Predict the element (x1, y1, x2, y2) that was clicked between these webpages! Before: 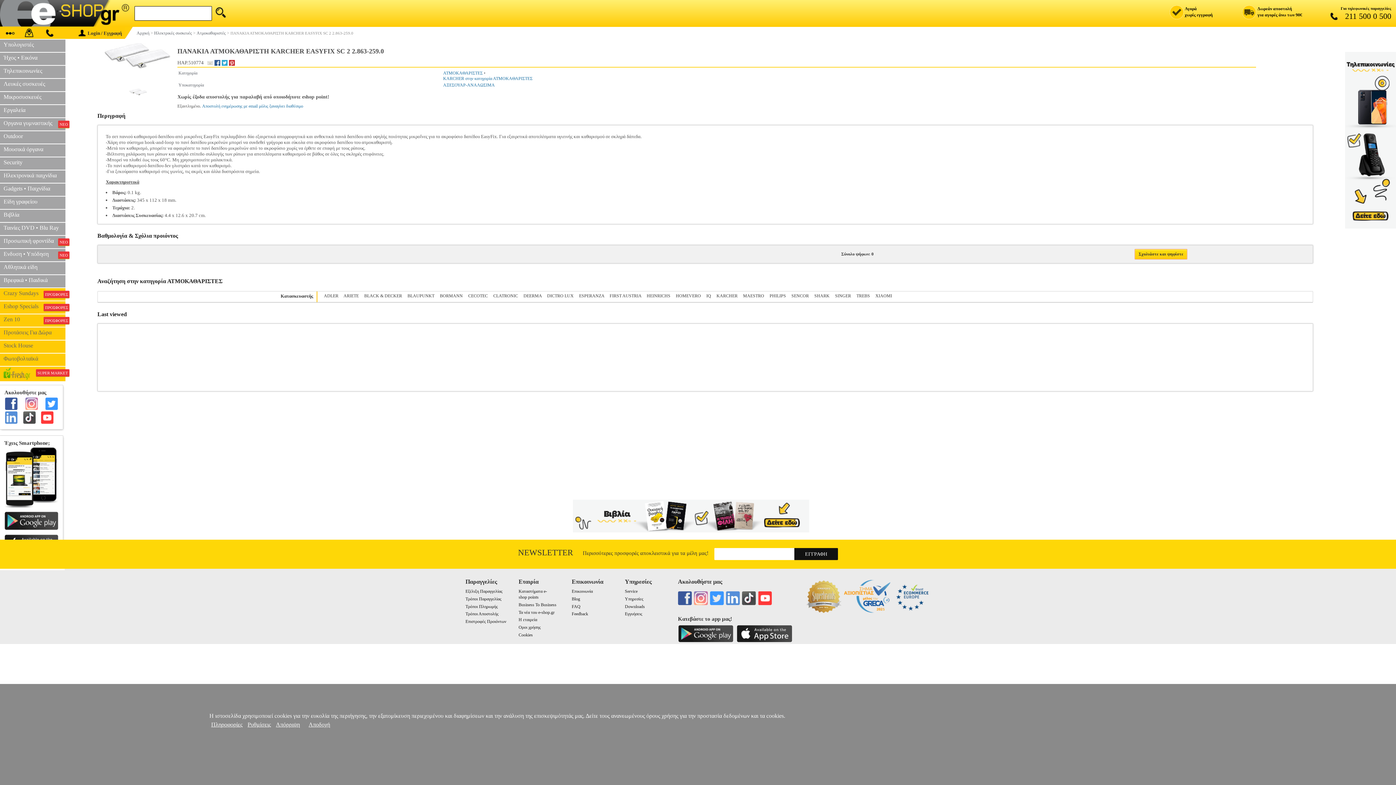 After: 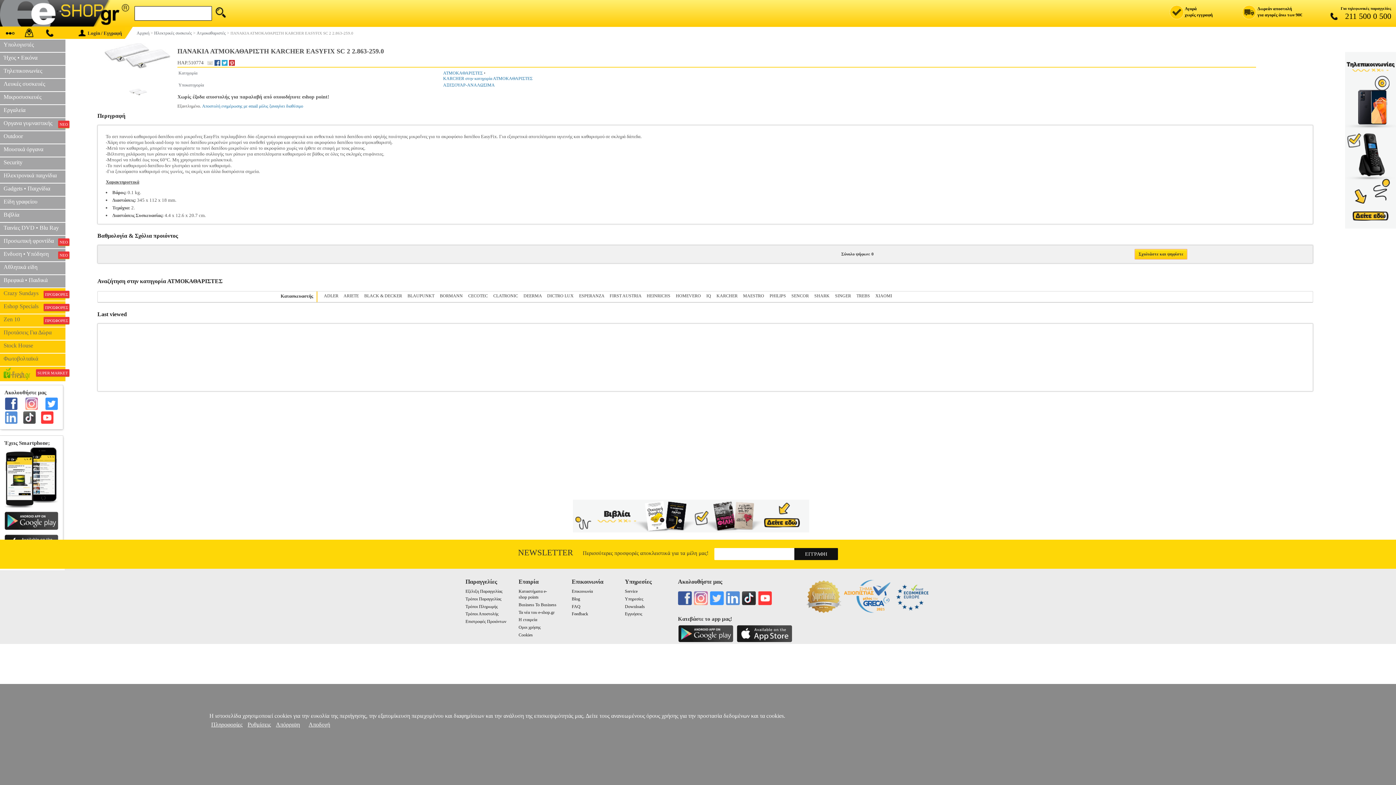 Action: bbox: (742, 591, 755, 605)